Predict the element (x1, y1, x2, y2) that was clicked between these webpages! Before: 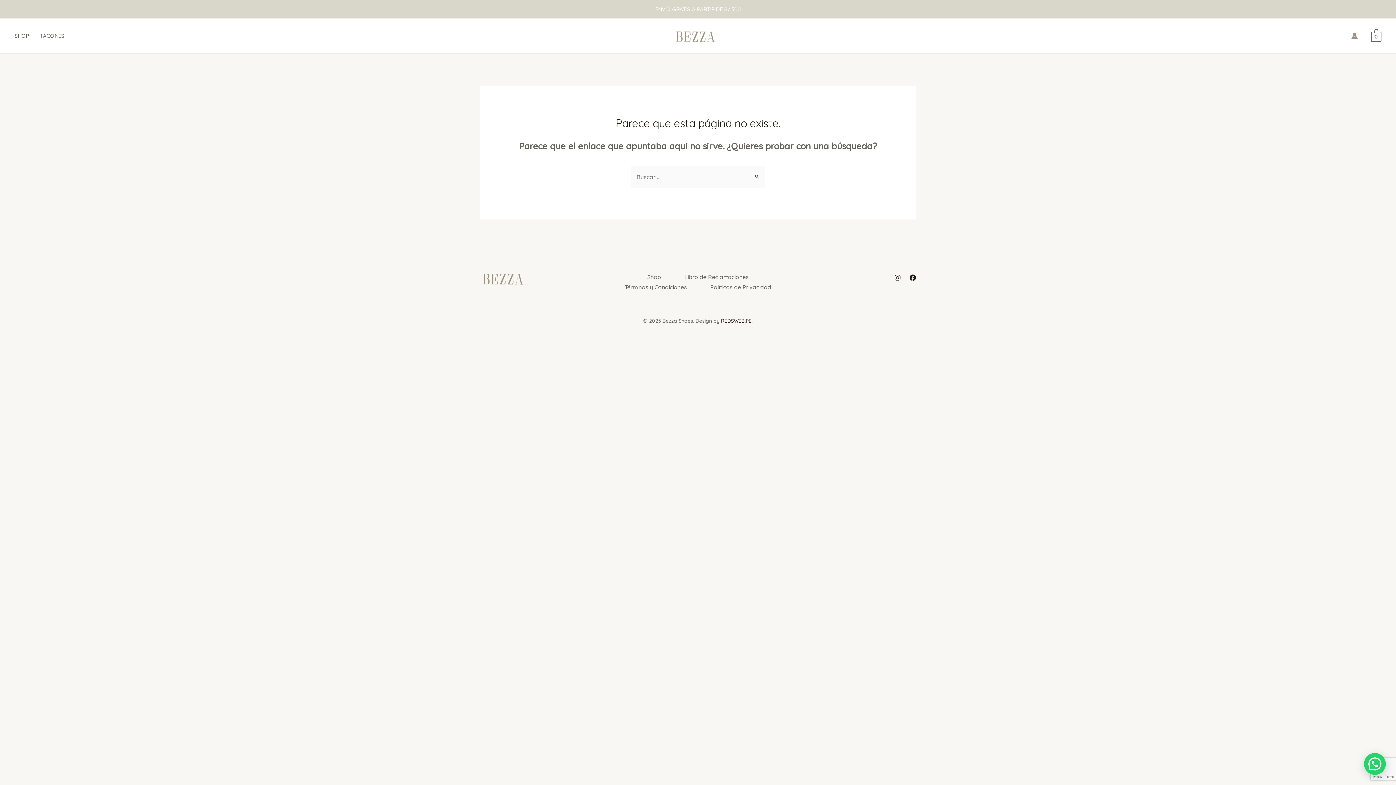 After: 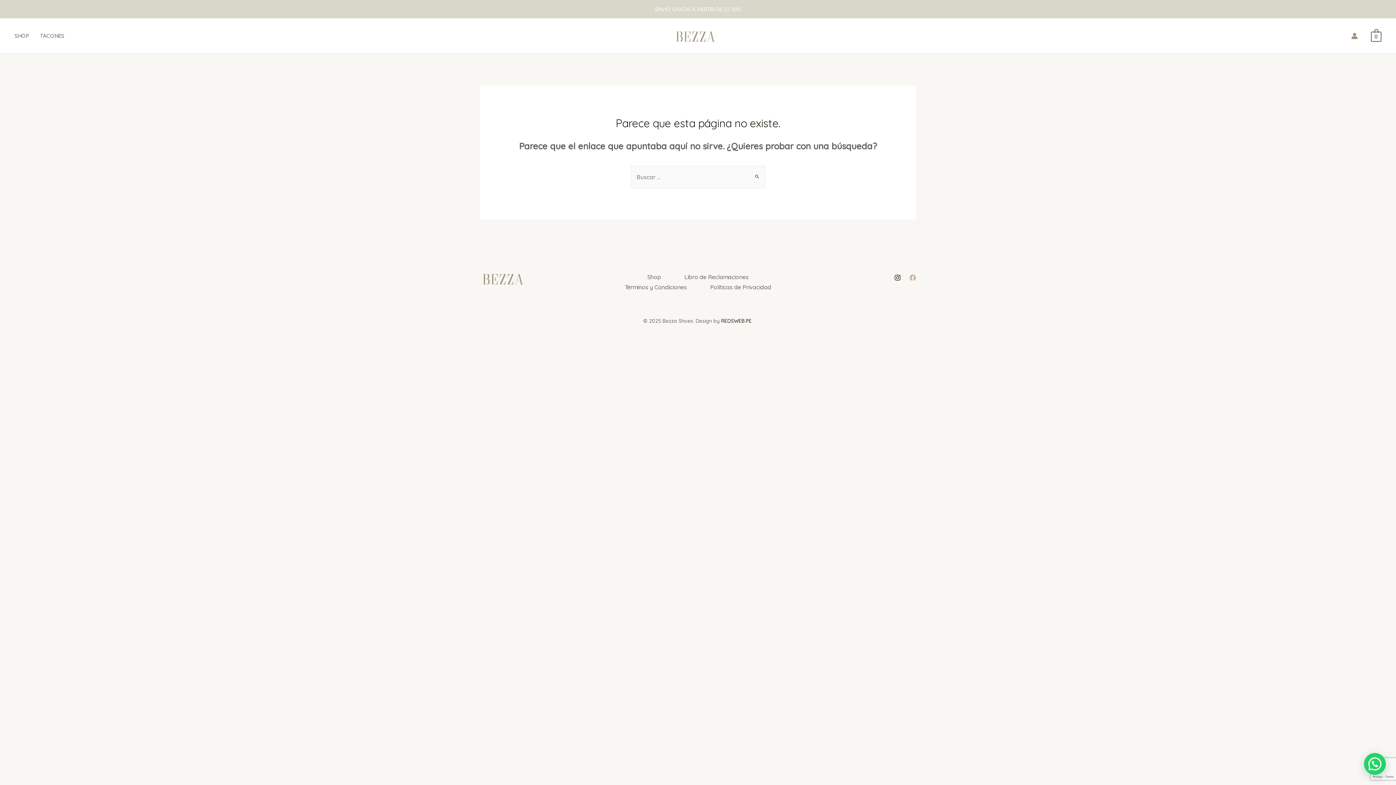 Action: label: Facebook bbox: (909, 274, 916, 281)